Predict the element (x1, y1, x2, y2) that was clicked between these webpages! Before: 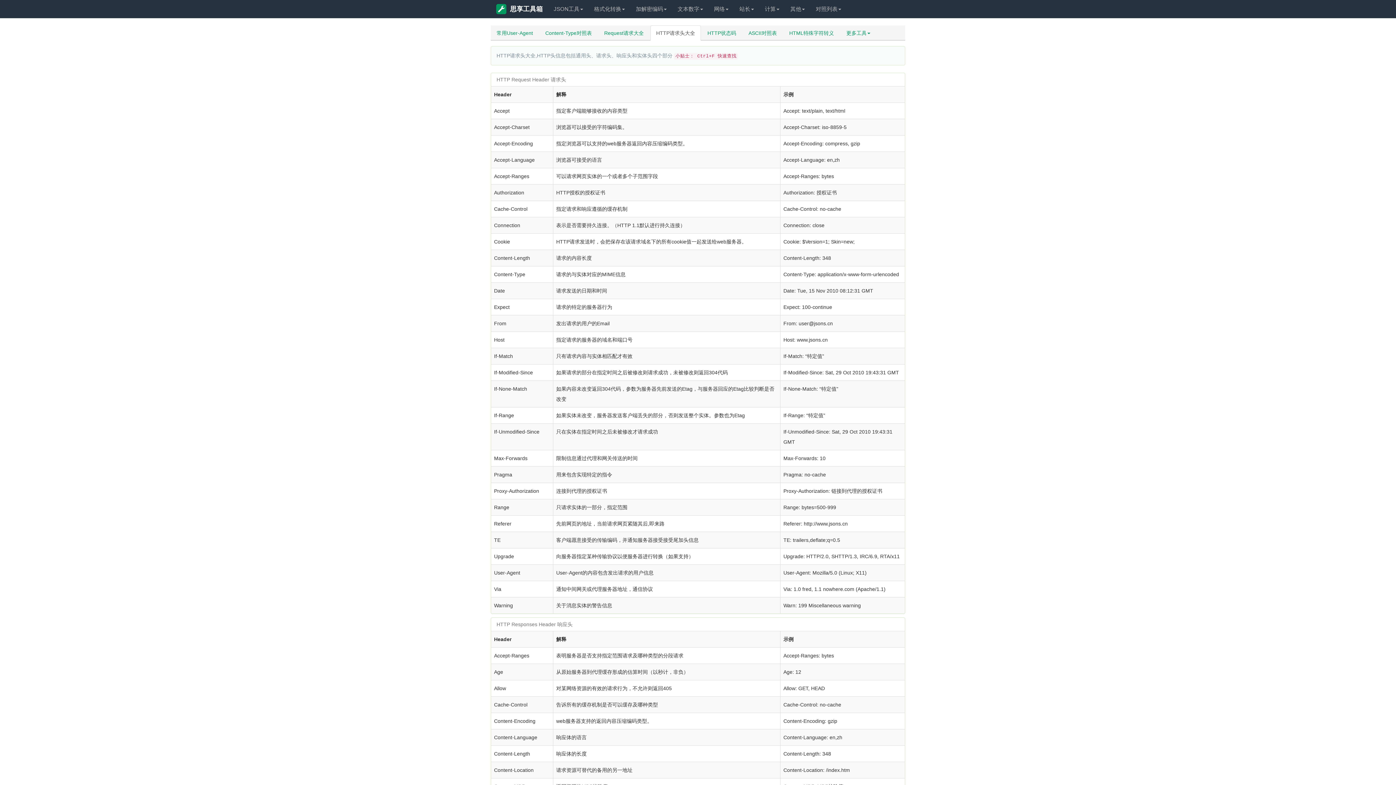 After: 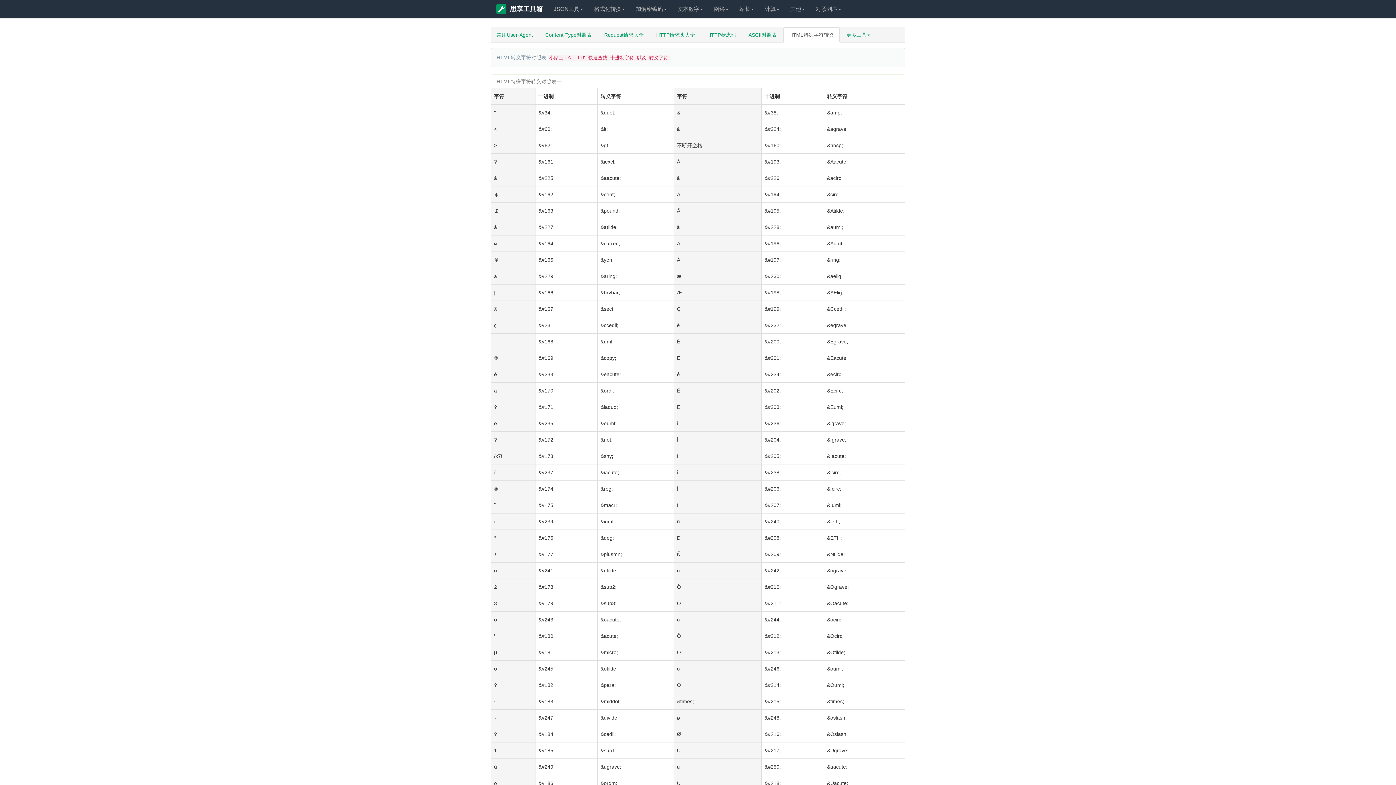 Action: bbox: (783, 25, 840, 40) label: HTML特殊字符转义